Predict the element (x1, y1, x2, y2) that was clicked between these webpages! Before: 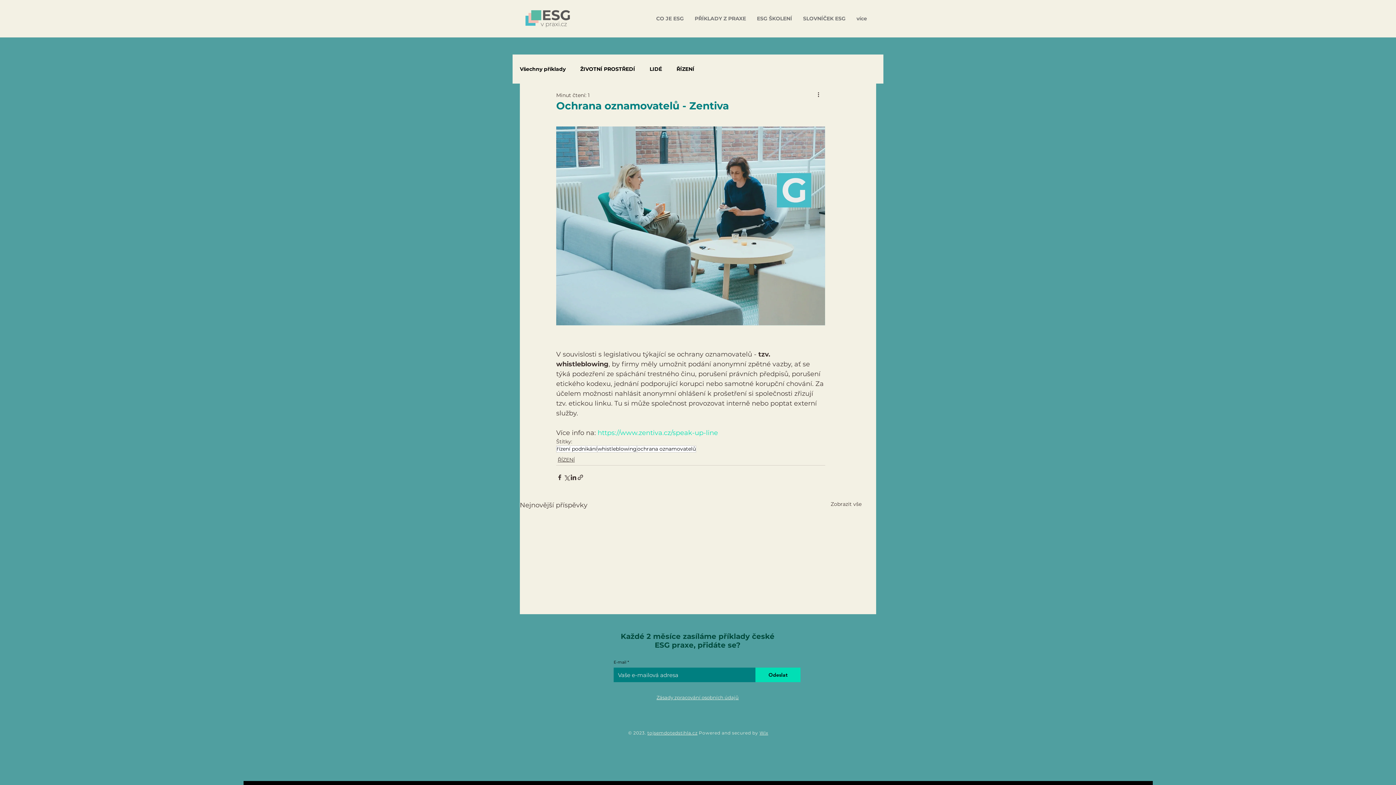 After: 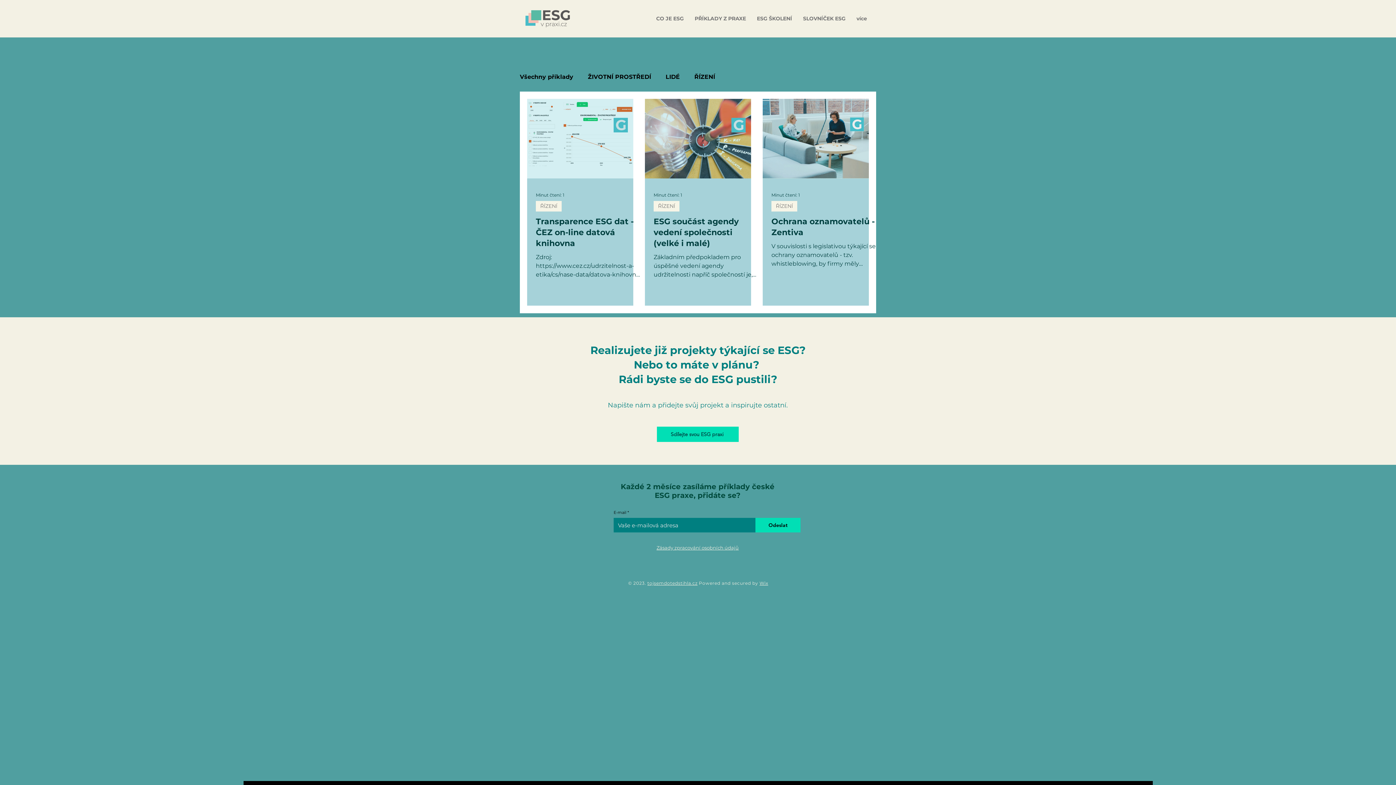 Action: bbox: (556, 445, 597, 452) label: řízení podnikání